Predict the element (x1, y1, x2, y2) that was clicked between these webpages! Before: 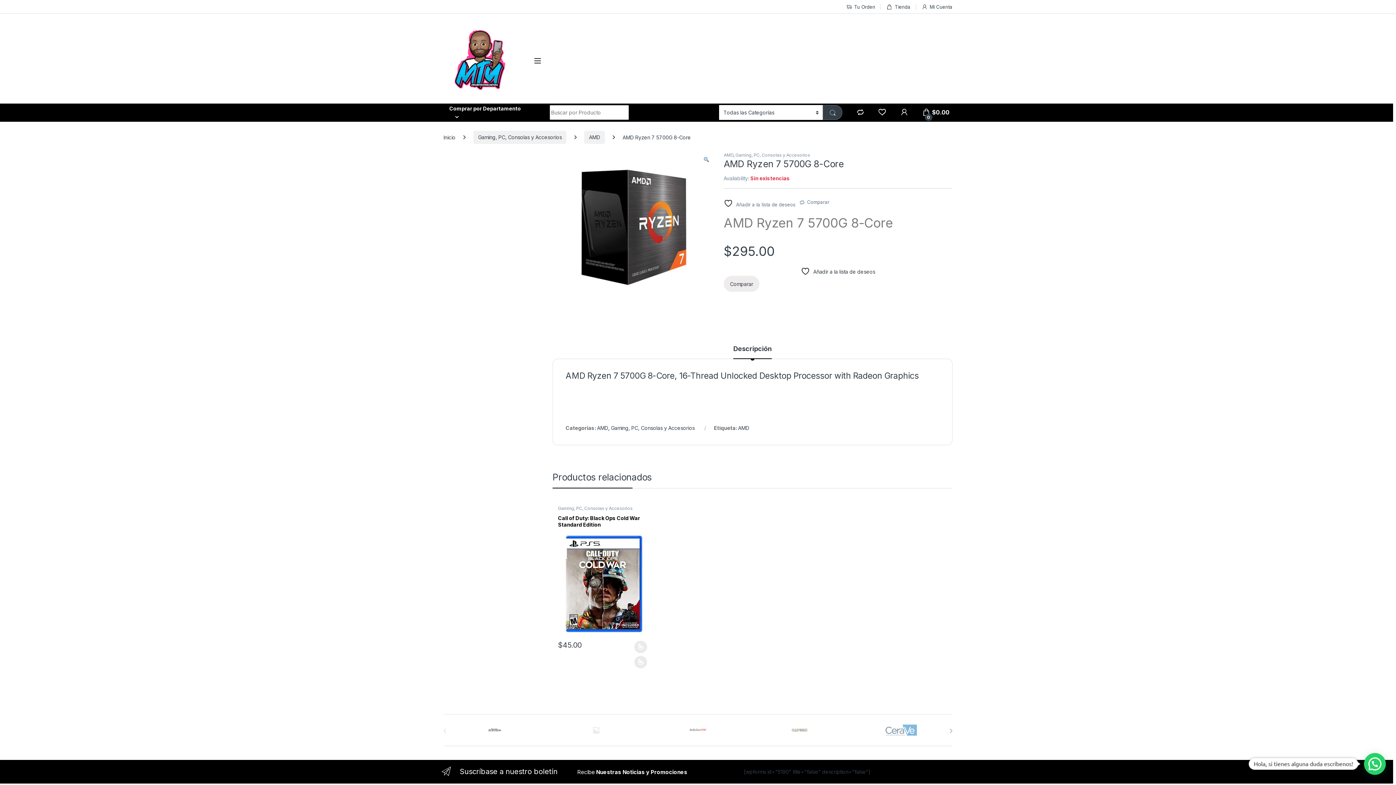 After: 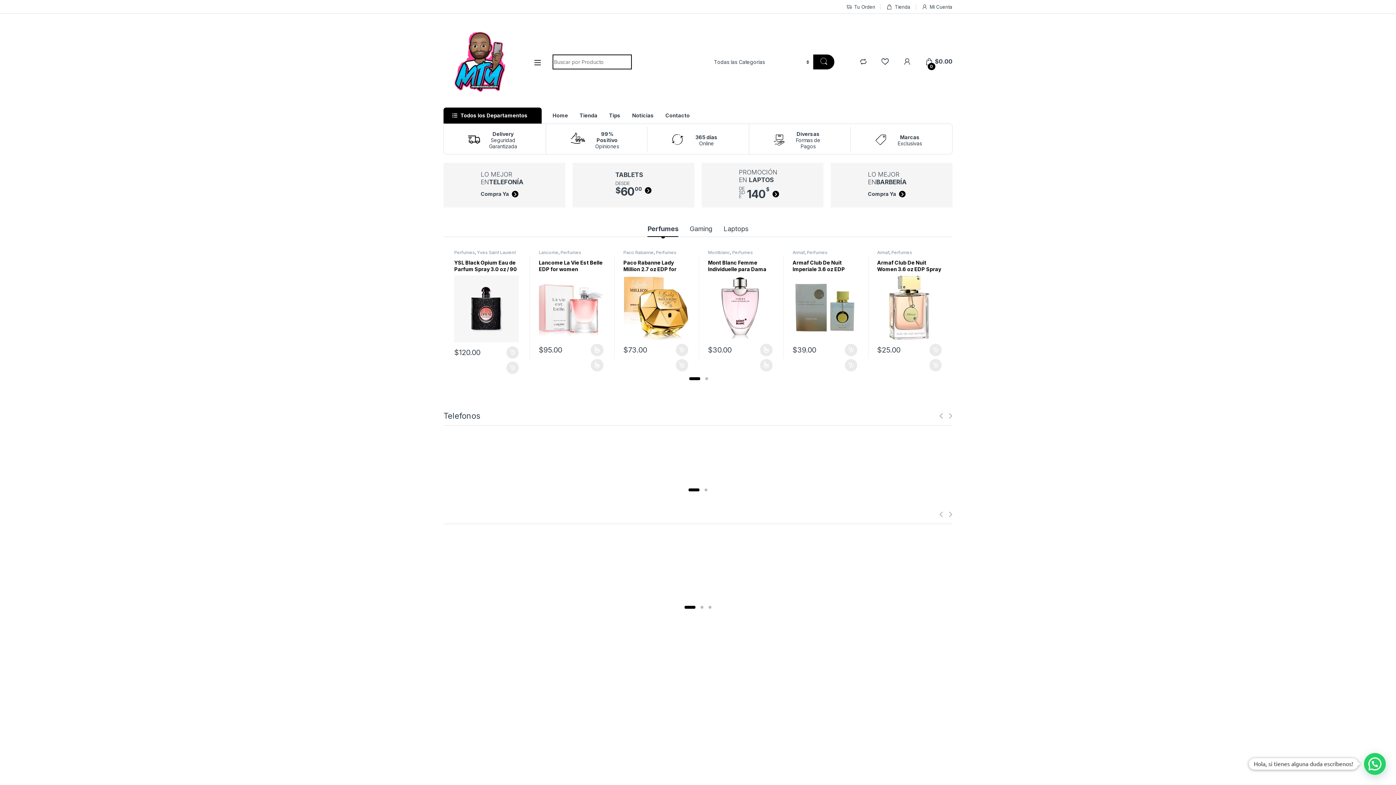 Action: bbox: (443, 23, 516, 96)